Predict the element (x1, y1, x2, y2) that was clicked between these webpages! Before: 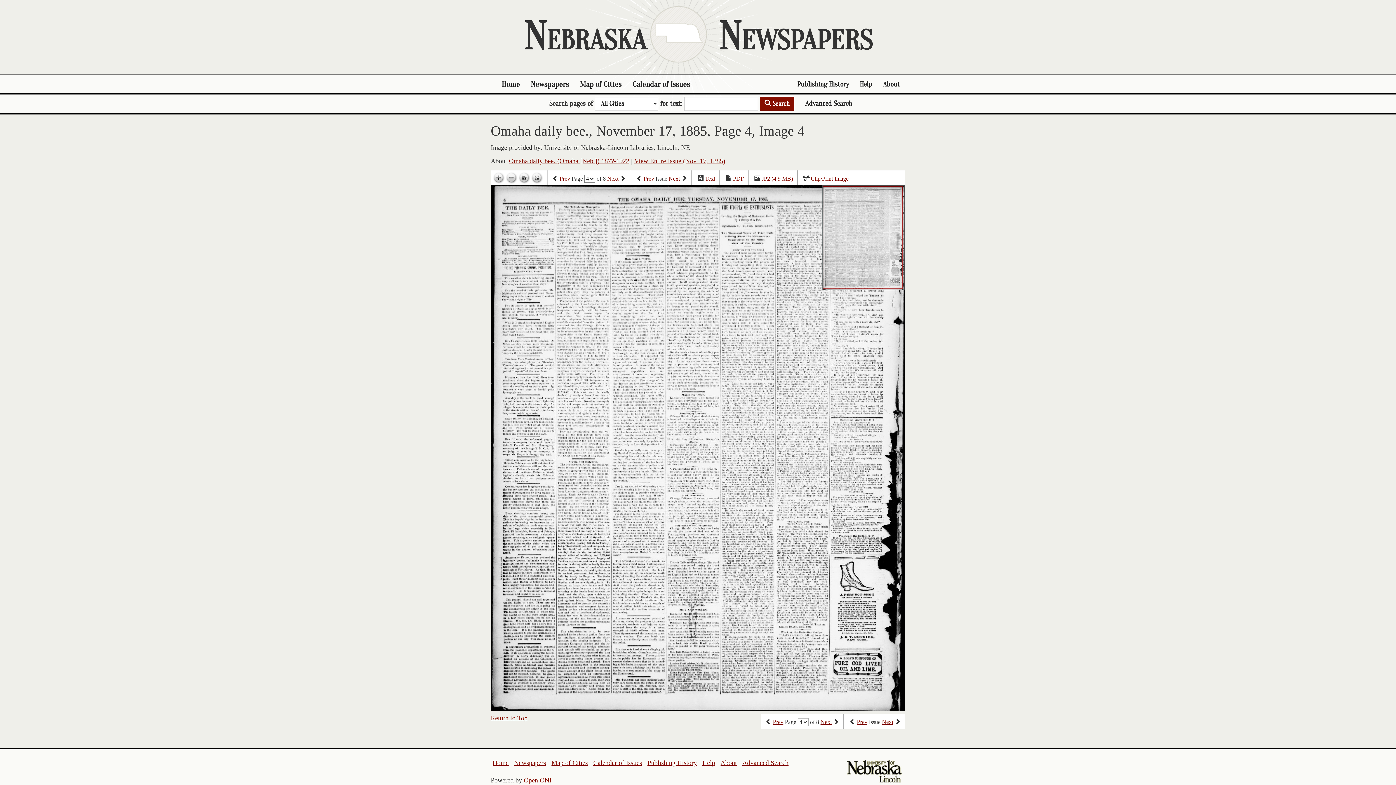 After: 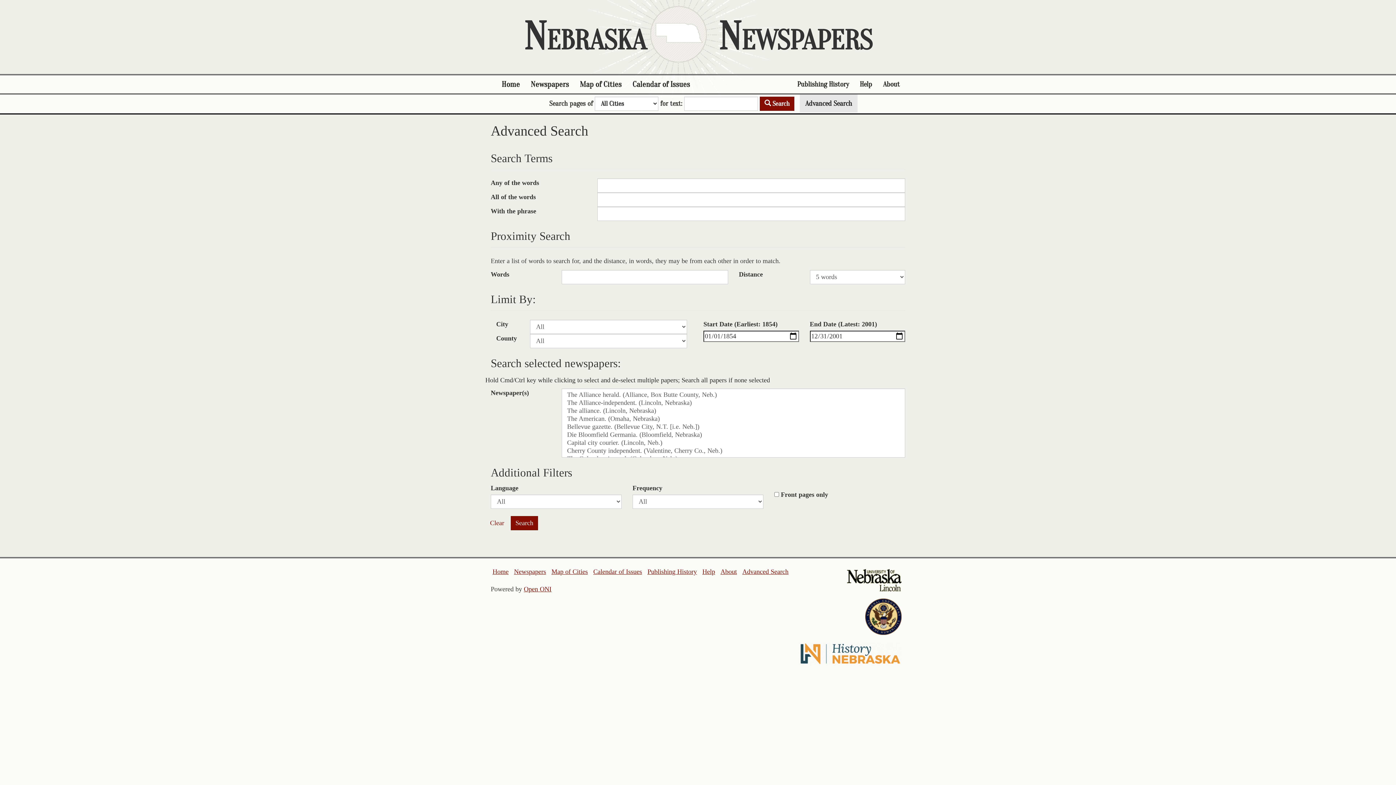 Action: label: Advanced Search bbox: (800, 94, 857, 112)